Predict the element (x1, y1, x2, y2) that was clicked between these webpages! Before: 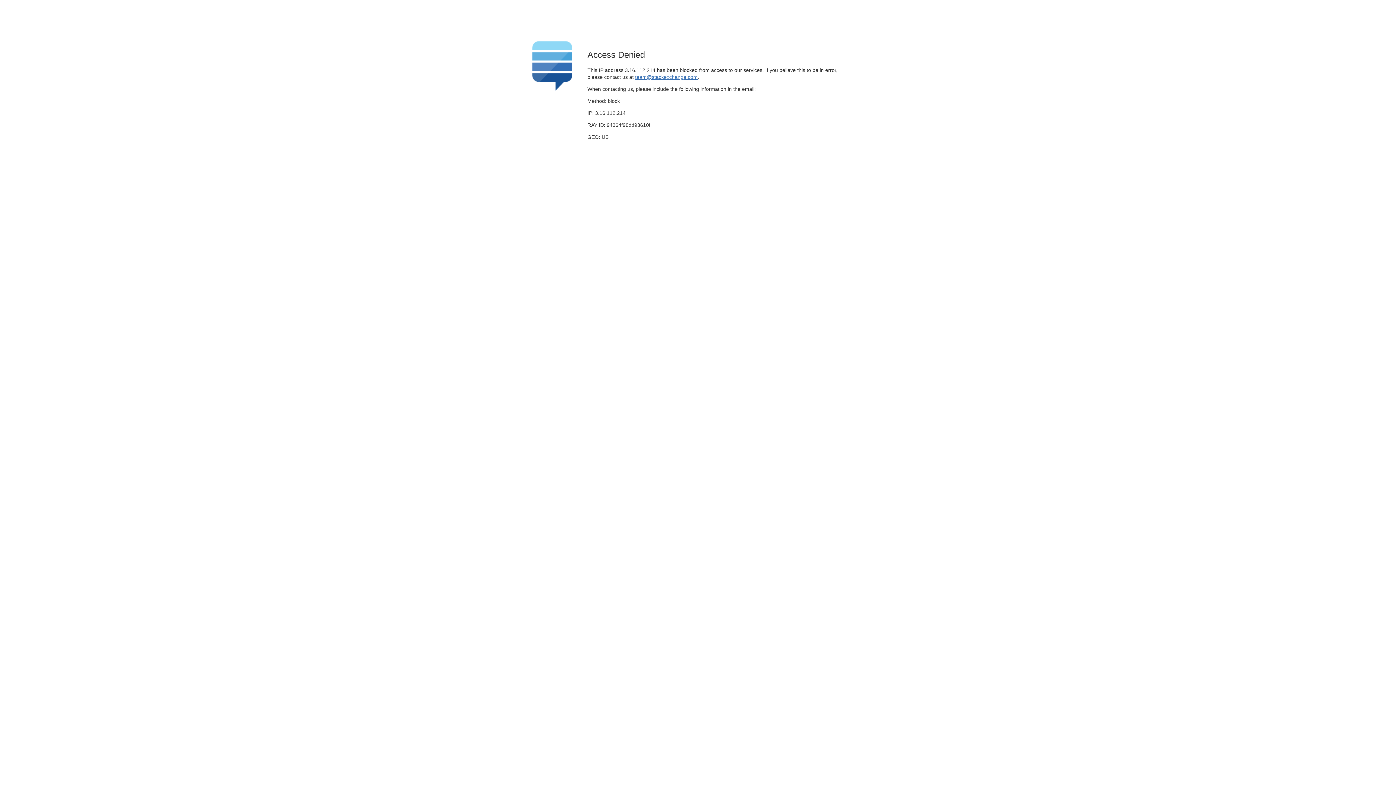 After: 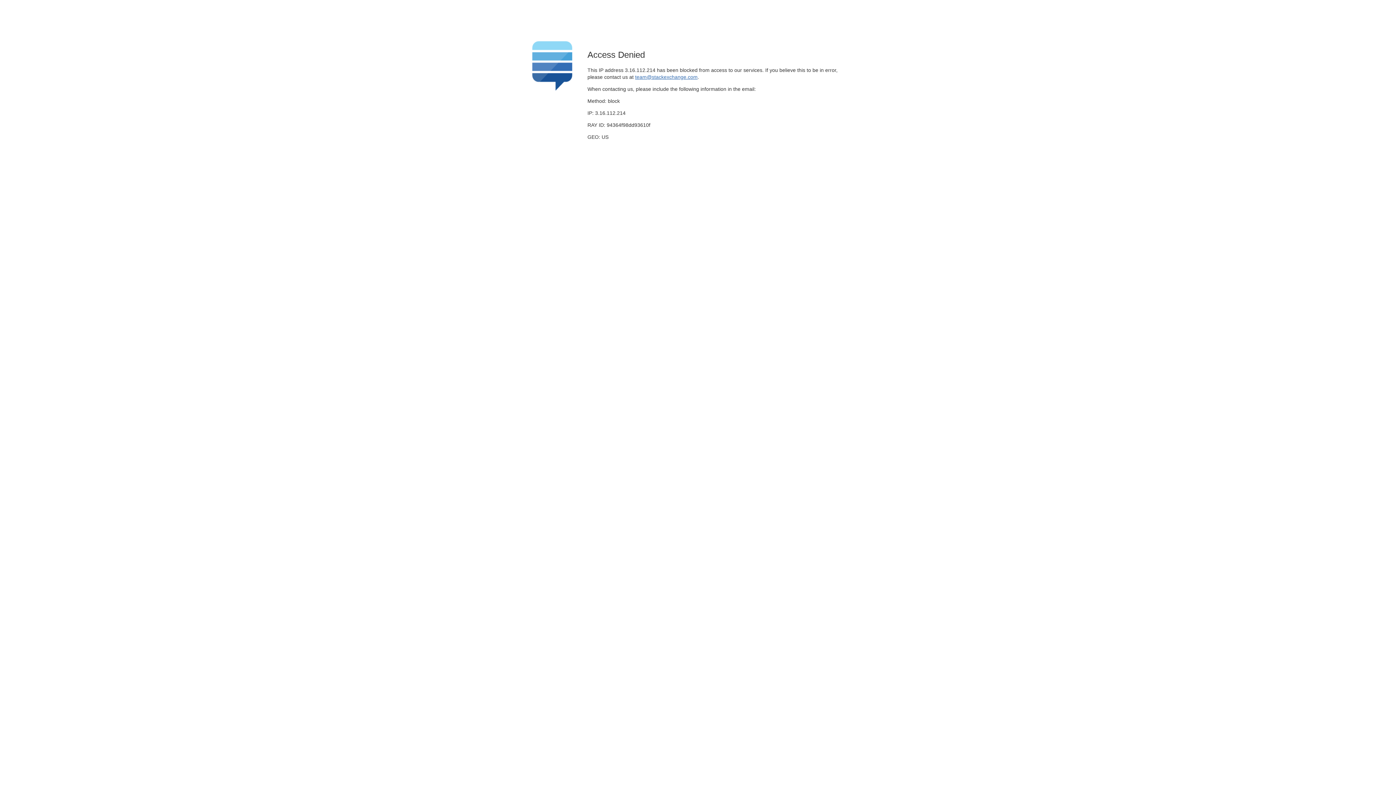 Action: label: team@stackexchange.com bbox: (635, 74, 697, 79)